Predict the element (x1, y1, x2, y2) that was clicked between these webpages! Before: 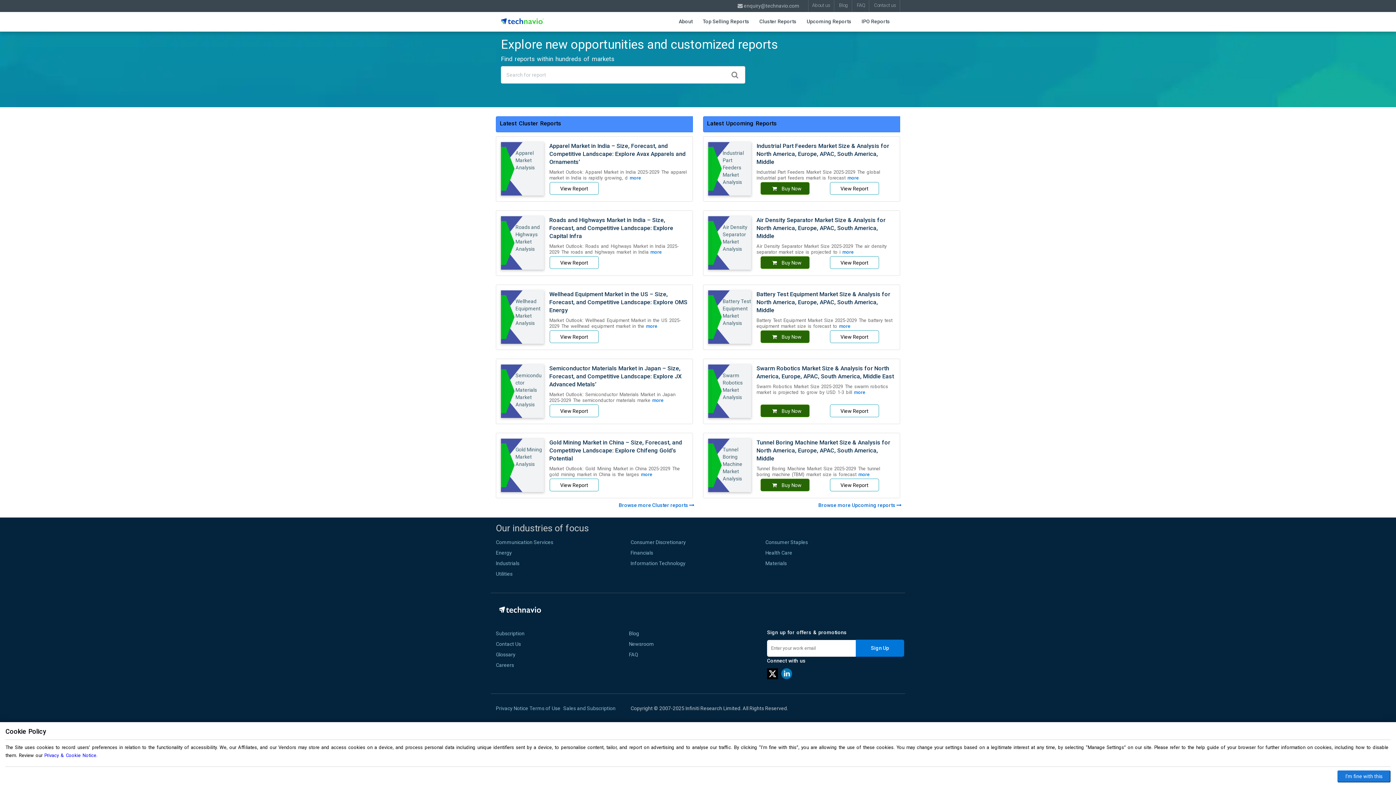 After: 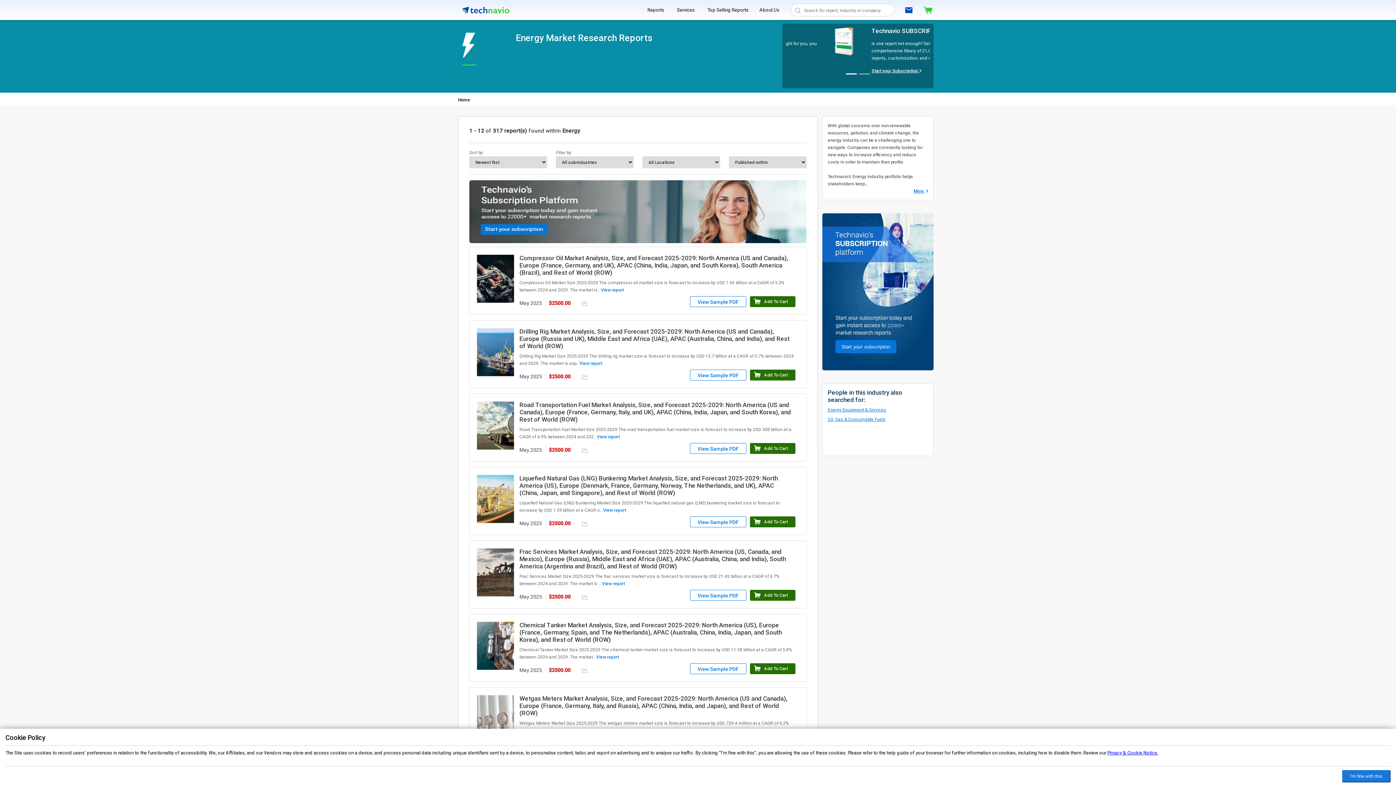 Action: label: Energy bbox: (496, 550, 512, 556)